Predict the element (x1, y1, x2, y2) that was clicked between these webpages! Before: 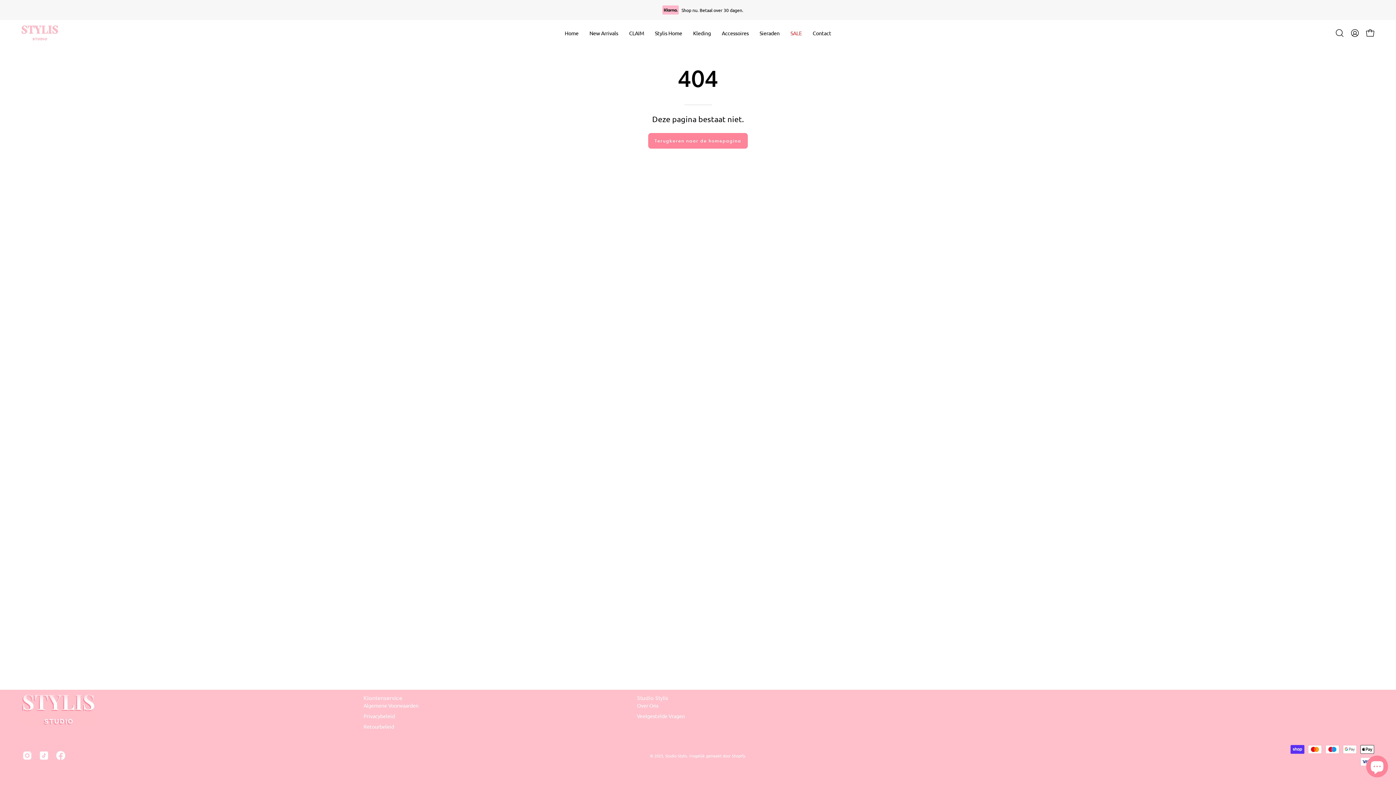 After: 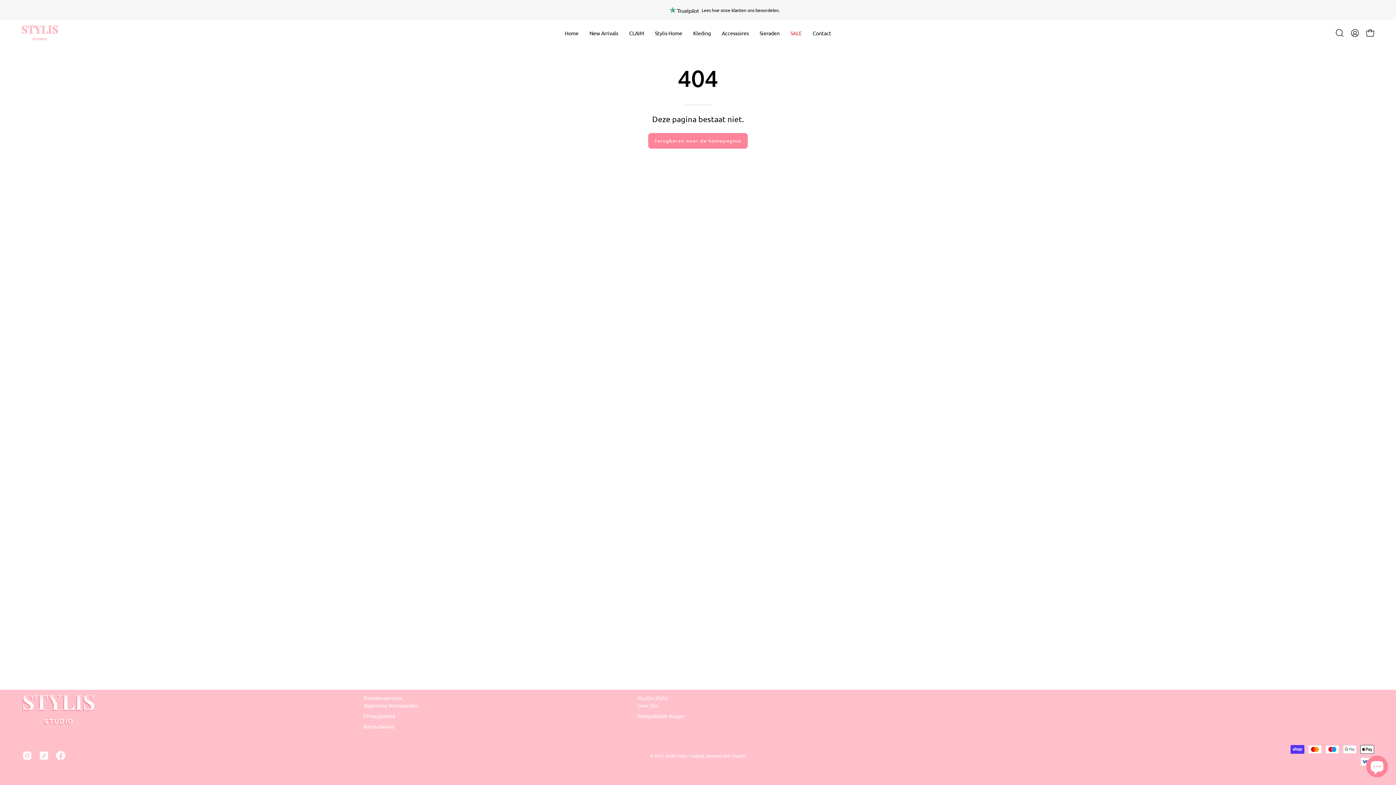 Action: label: Studio Stylis bbox: (637, 694, 668, 701)